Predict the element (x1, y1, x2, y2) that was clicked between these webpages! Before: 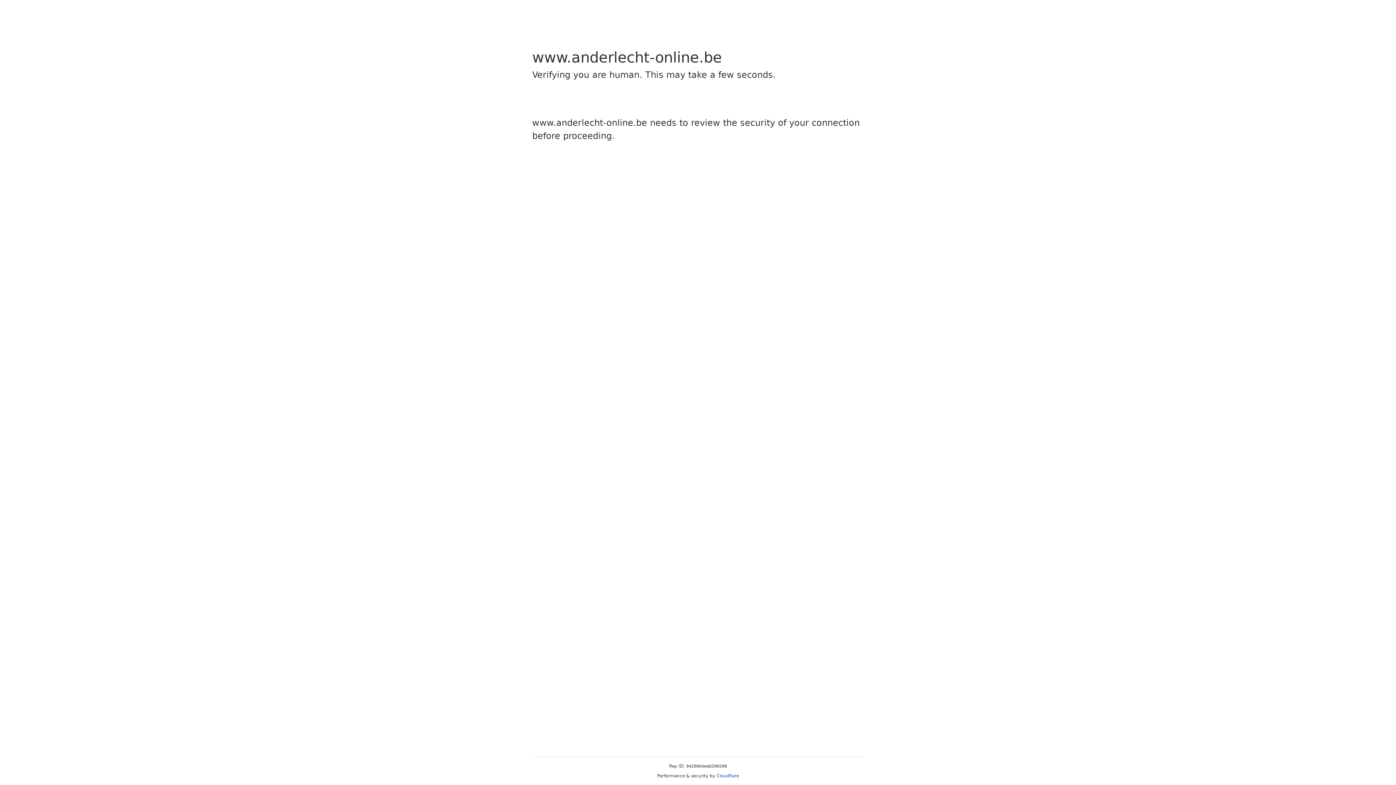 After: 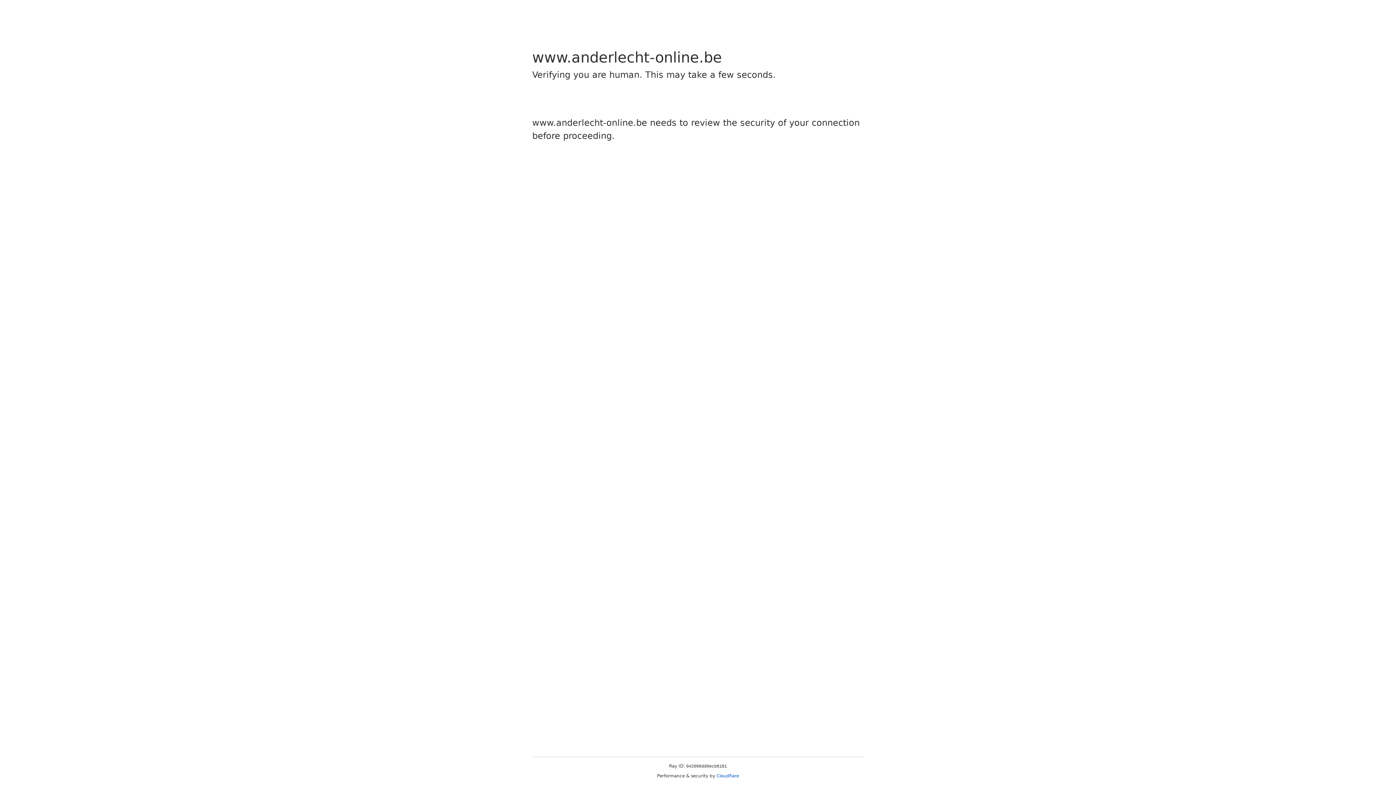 Action: label: Cloudflare bbox: (716, 773, 739, 778)